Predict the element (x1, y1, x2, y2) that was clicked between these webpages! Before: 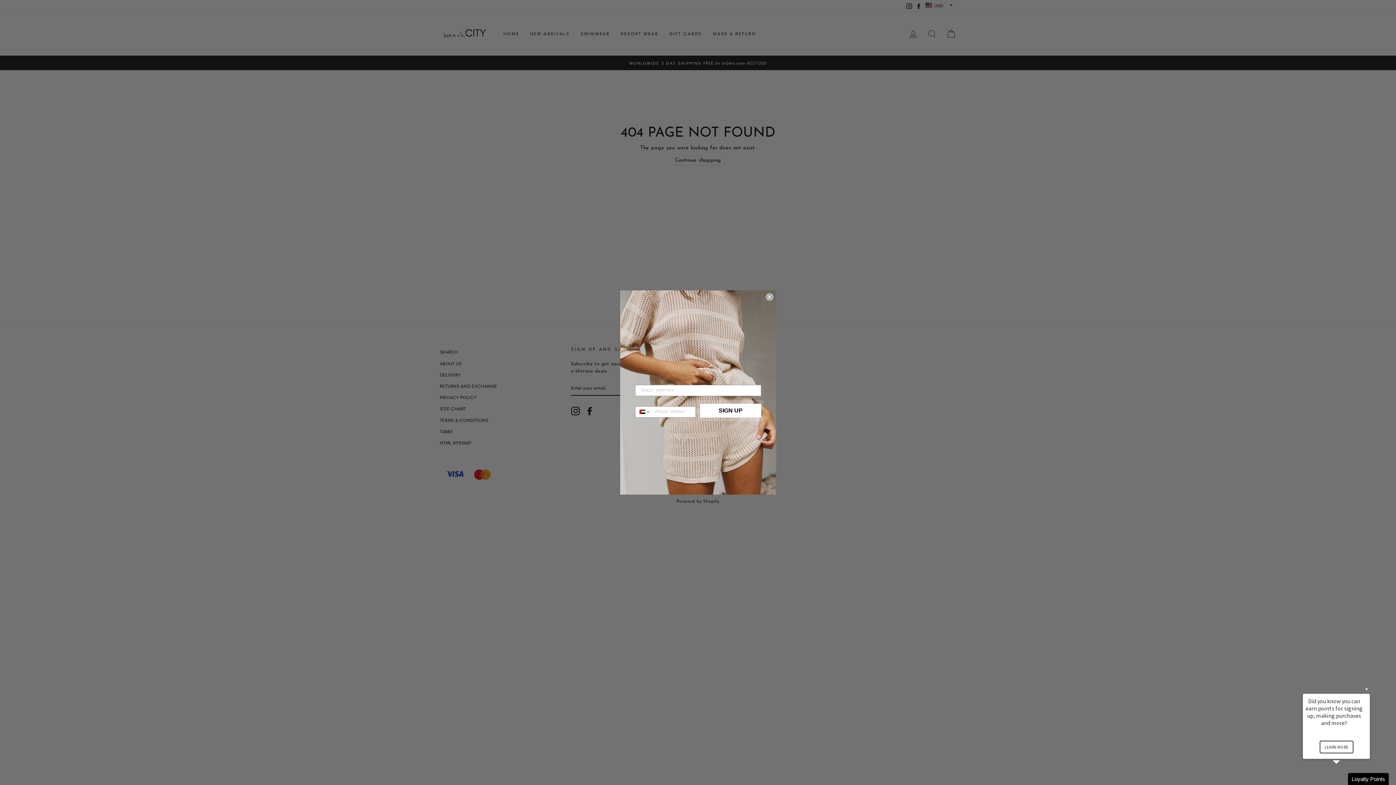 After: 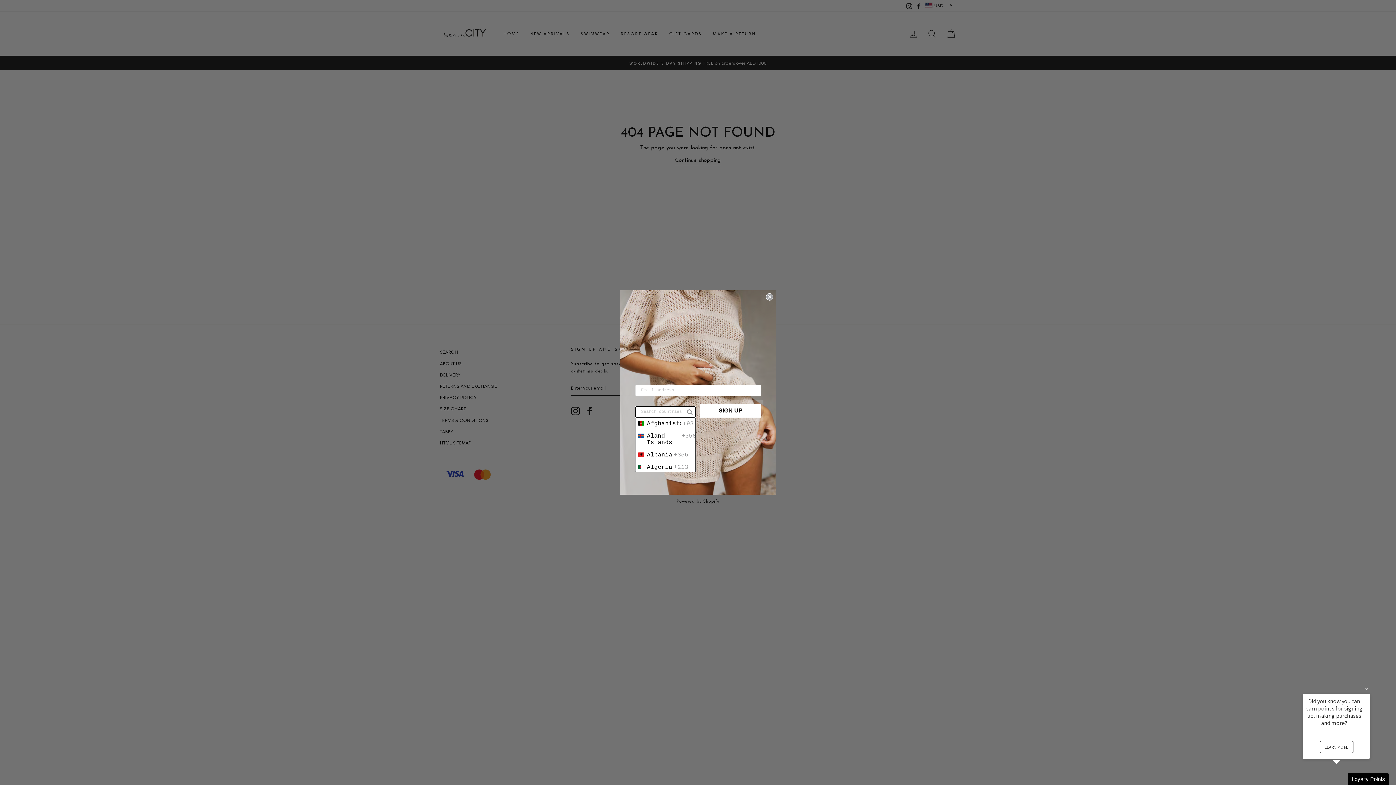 Action: label: Search Countries bbox: (635, 406, 651, 417)